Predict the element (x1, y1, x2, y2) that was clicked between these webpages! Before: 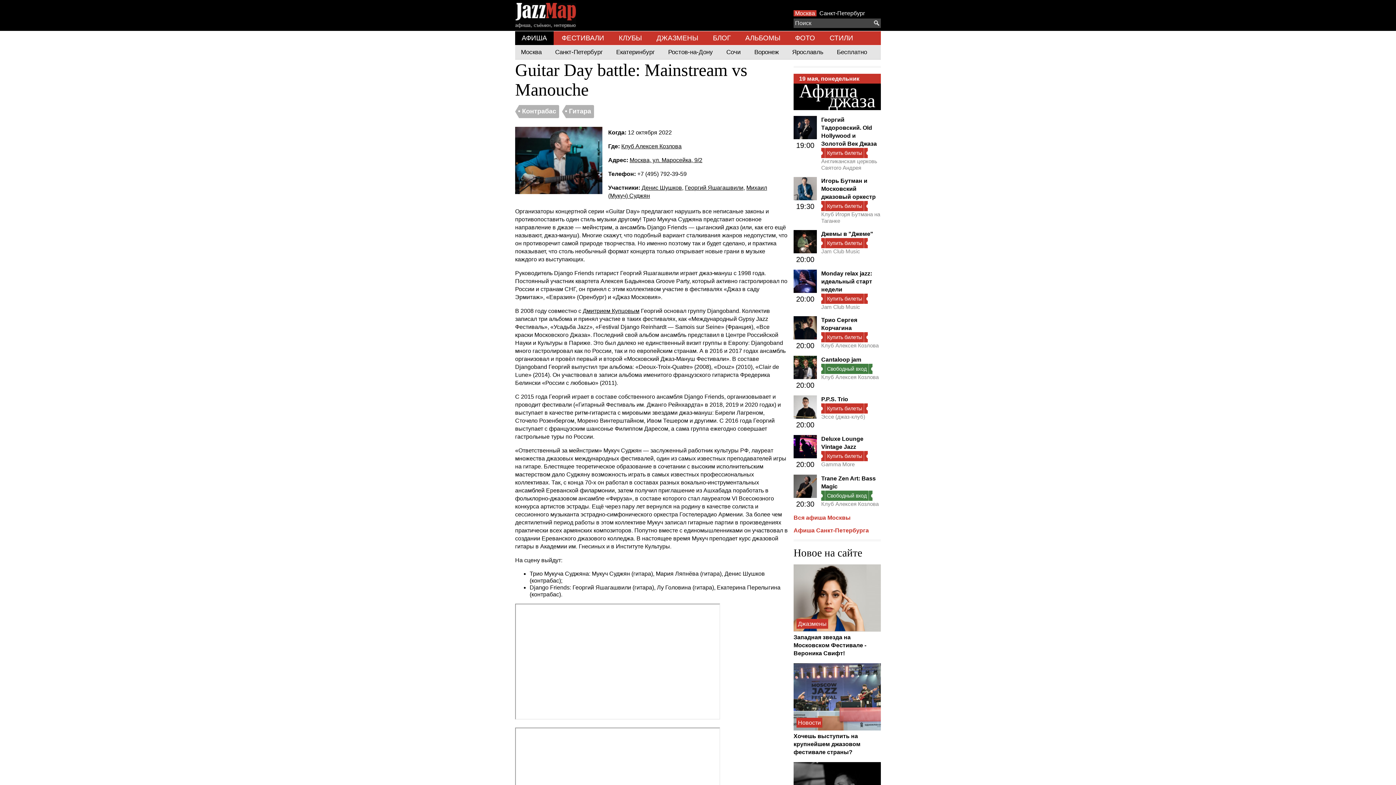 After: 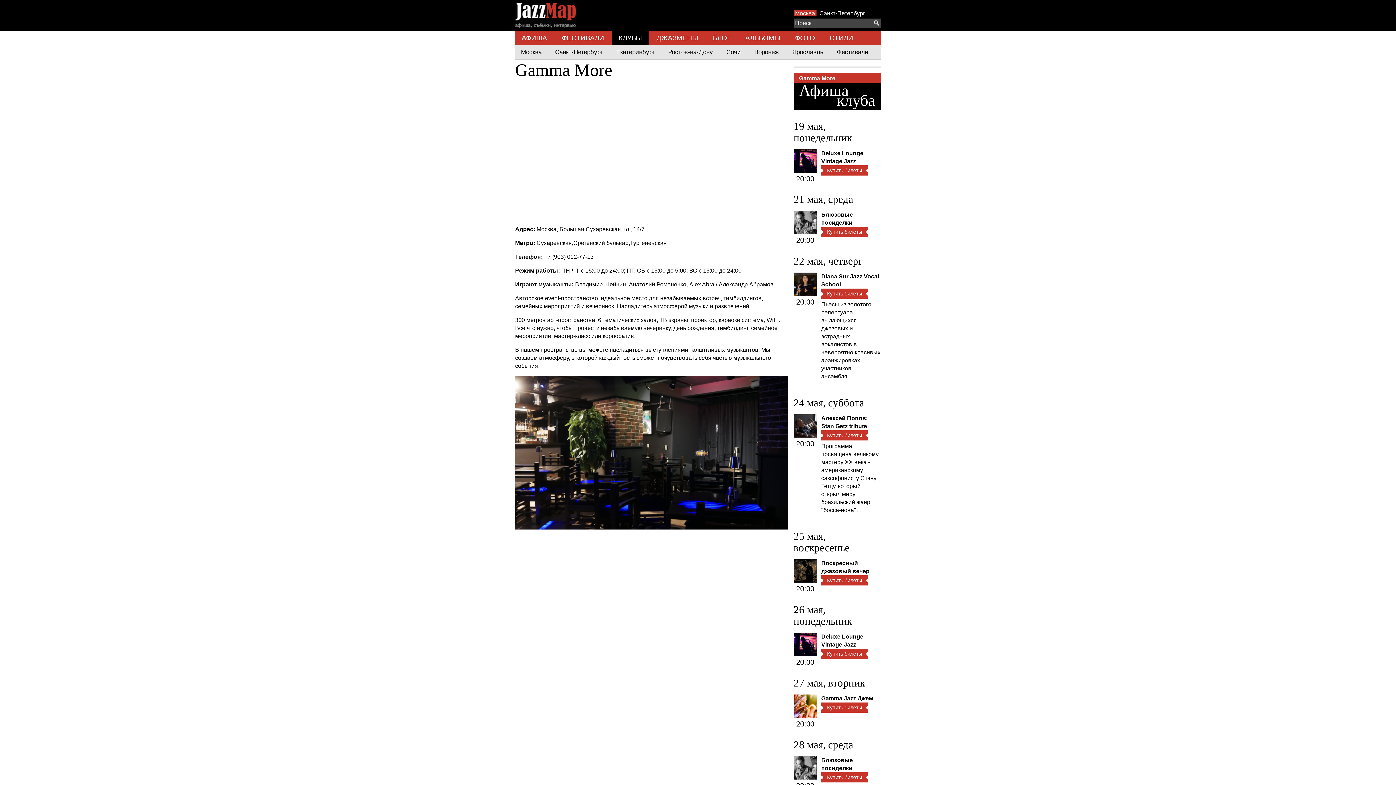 Action: label: Gamma More bbox: (821, 461, 881, 467)